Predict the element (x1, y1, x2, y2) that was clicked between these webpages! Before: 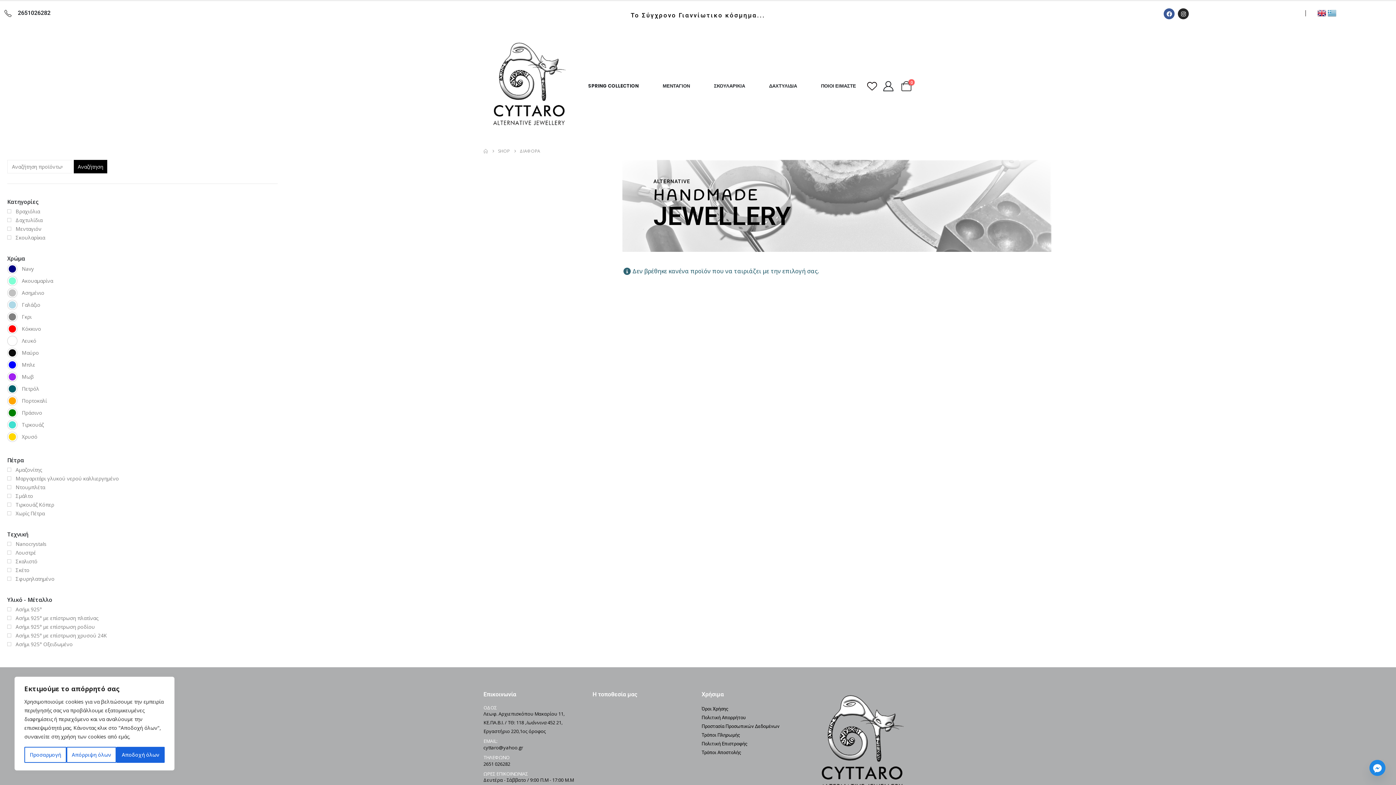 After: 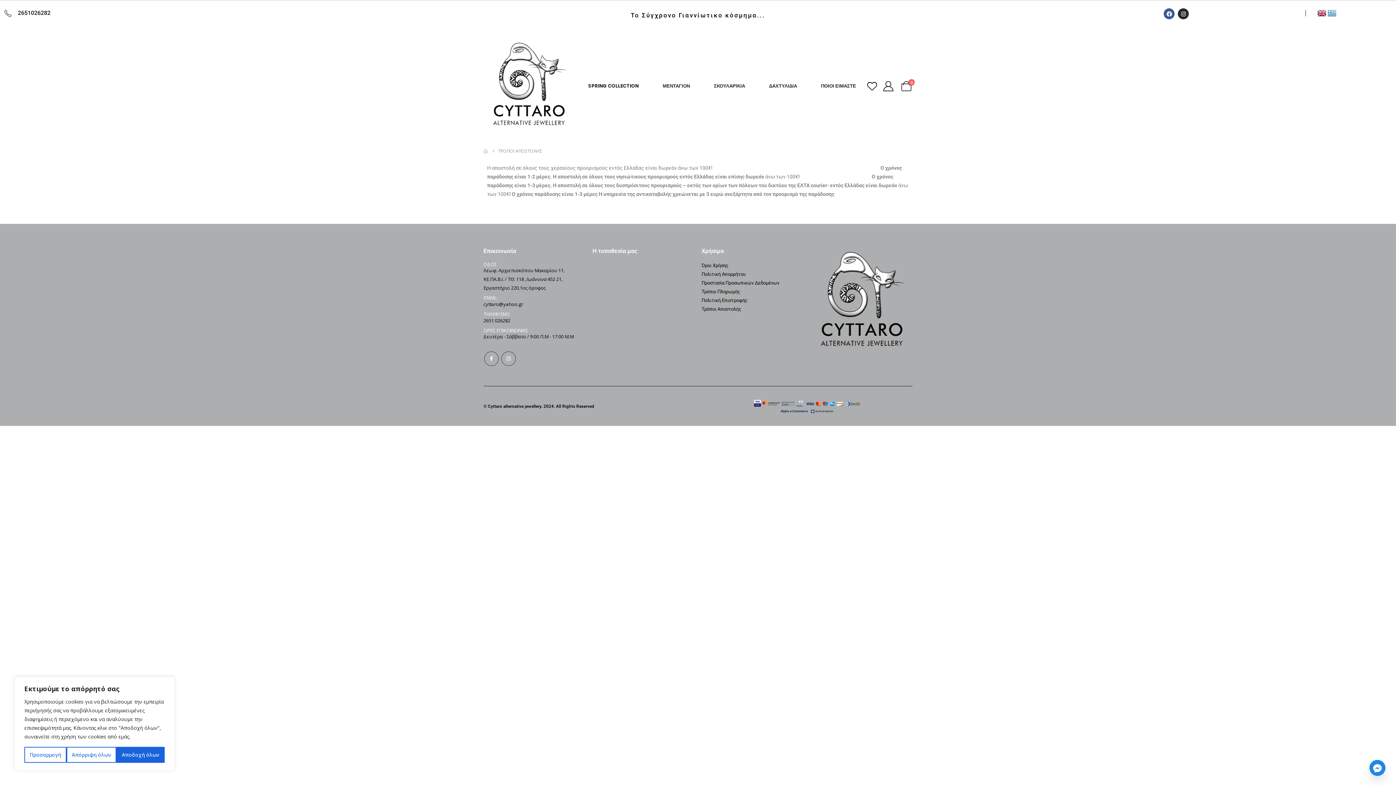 Action: label: Τρόποι Αποστολής bbox: (701, 748, 803, 757)